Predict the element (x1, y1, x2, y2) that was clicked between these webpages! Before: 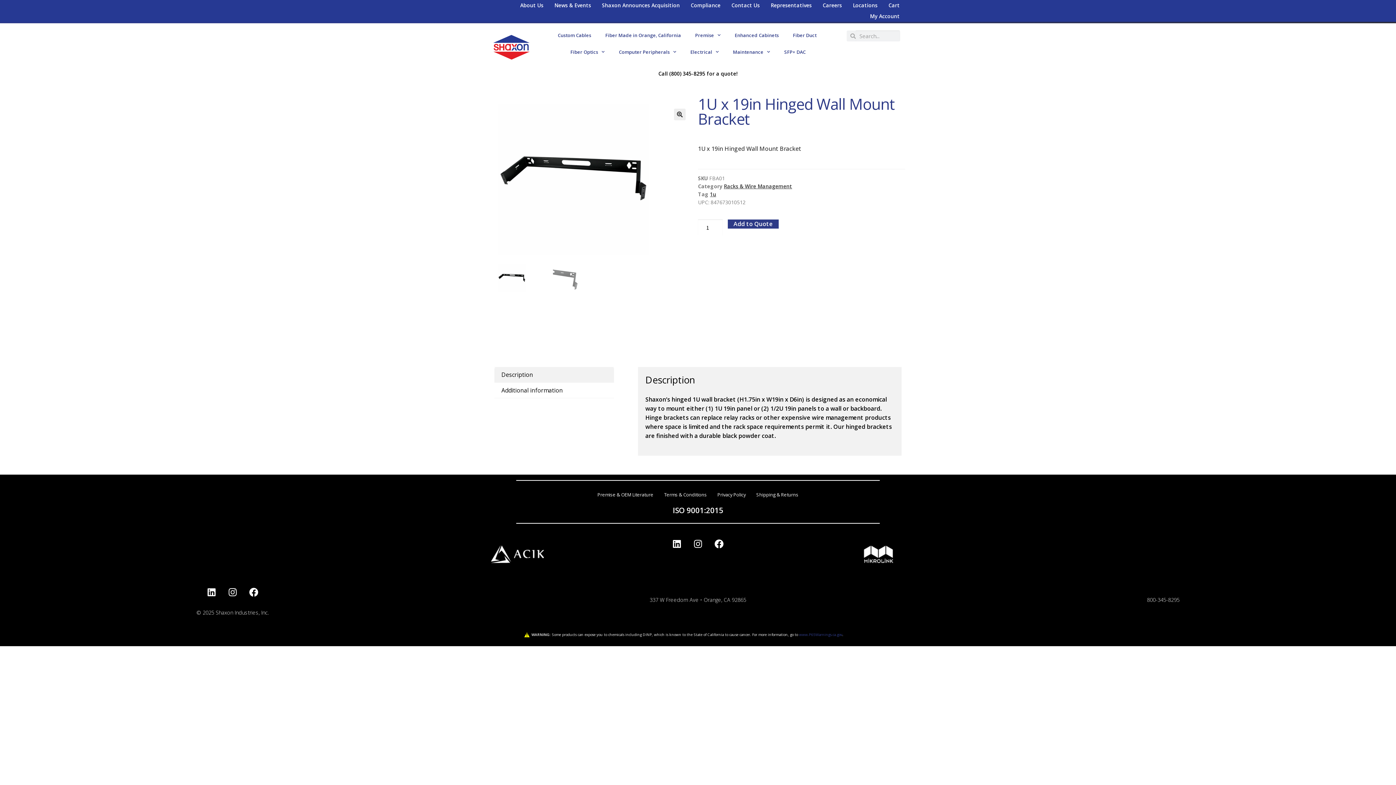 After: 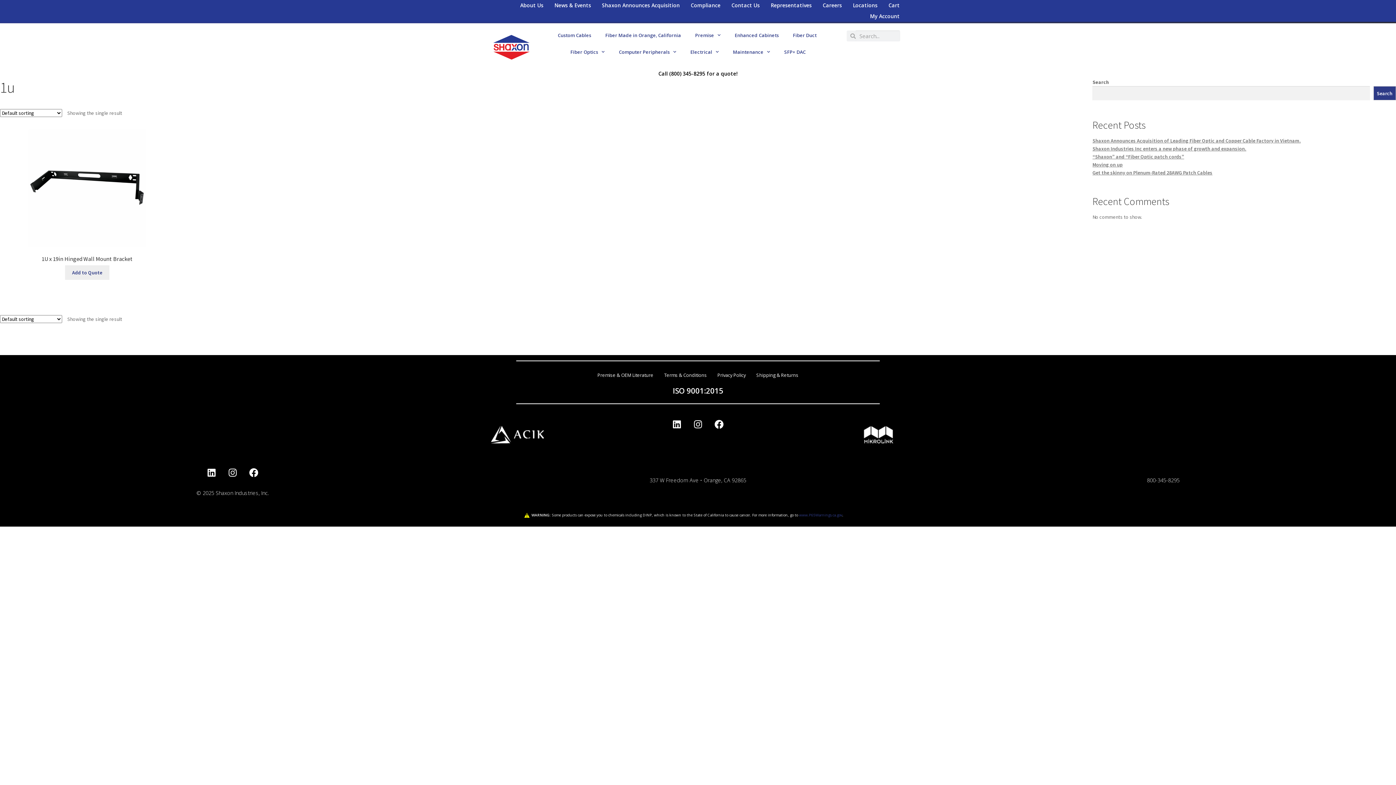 Action: bbox: (710, 190, 716, 197) label: 1u